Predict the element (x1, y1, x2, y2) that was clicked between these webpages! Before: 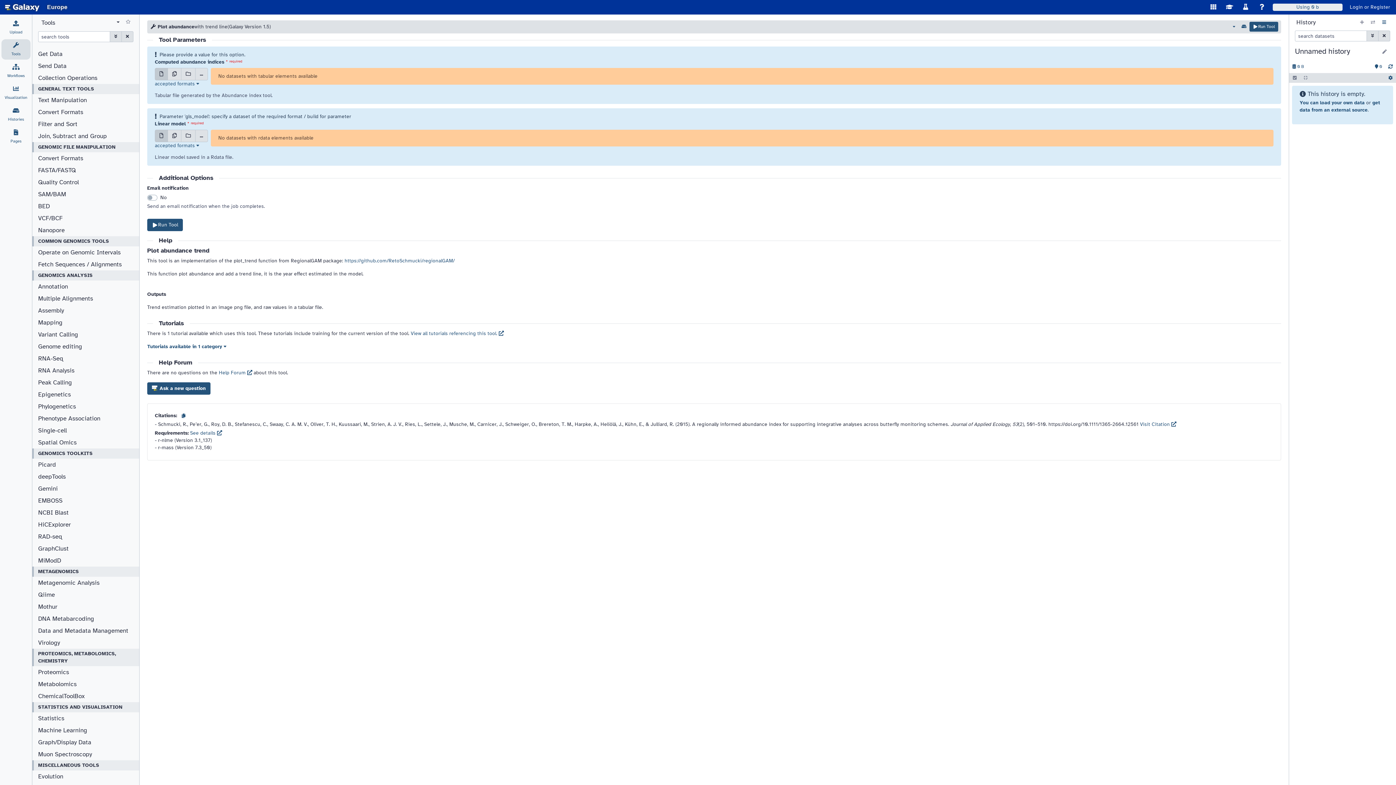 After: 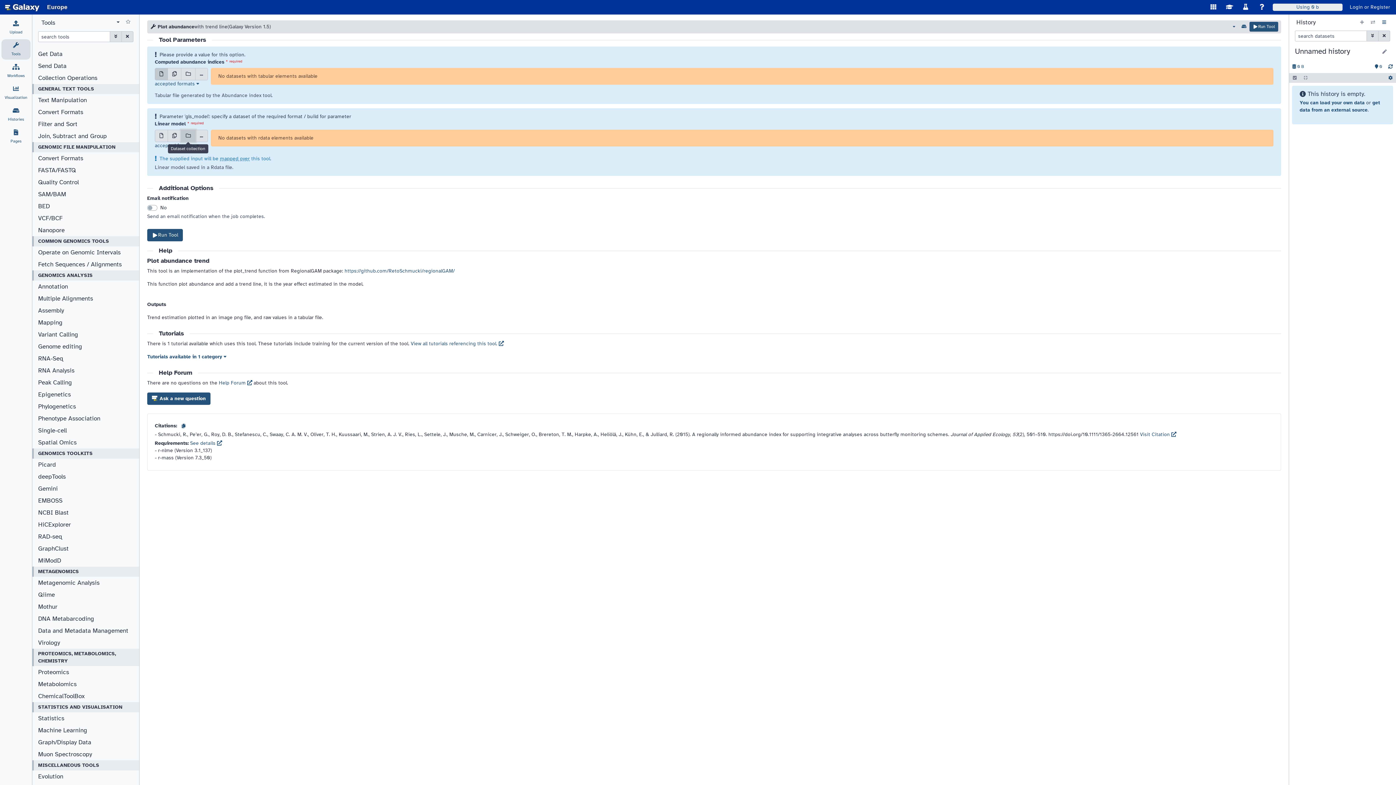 Action: bbox: (181, 129, 195, 142)